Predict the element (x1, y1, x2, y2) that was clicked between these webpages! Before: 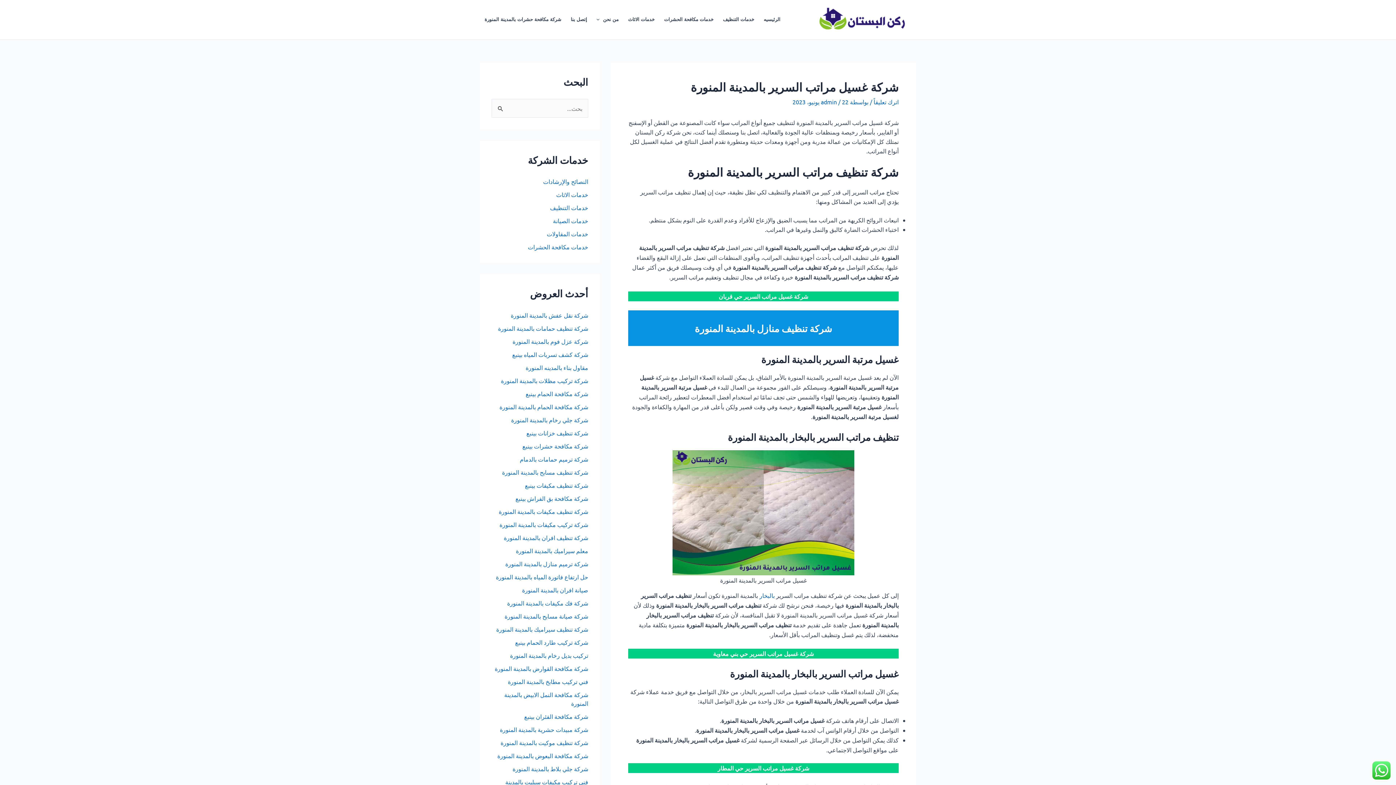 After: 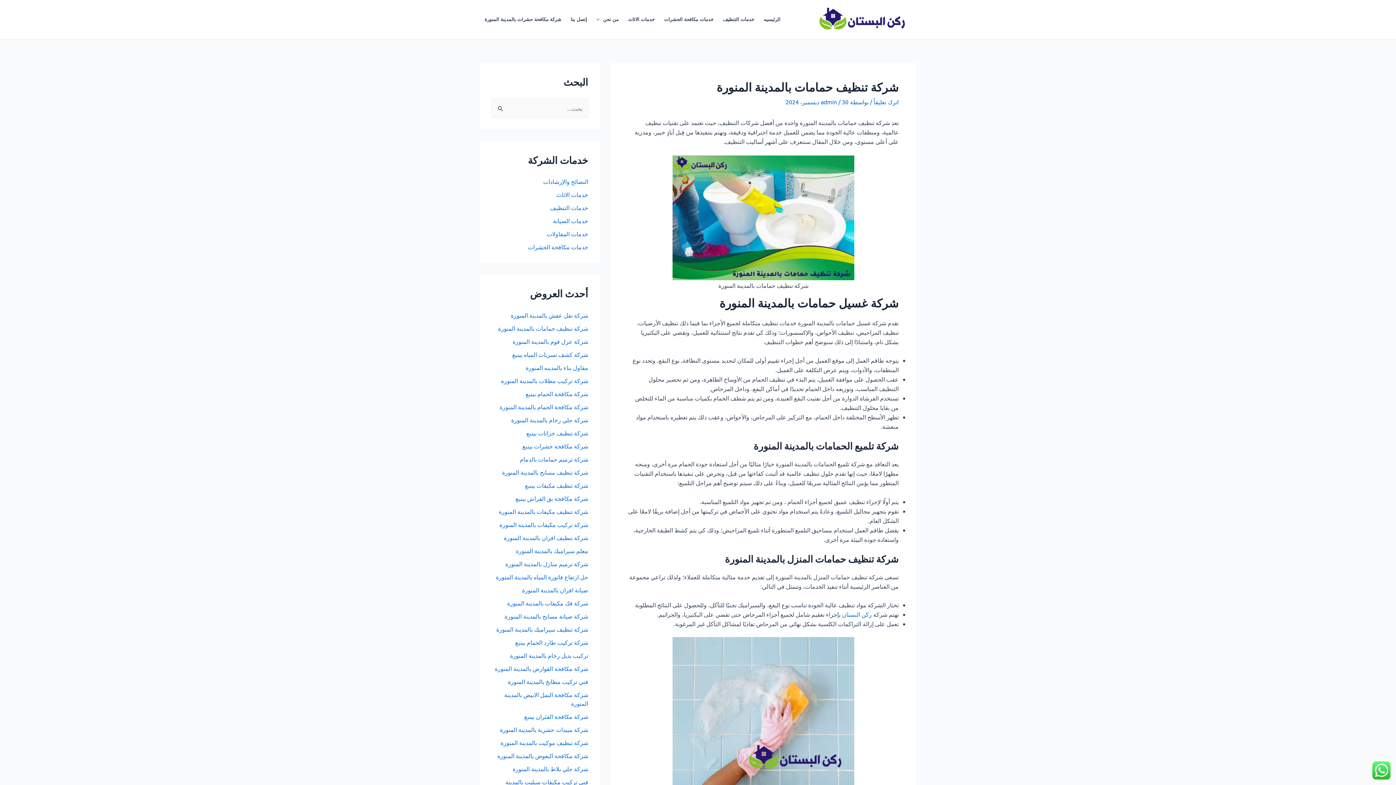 Action: label: شركة تنظيف حمامات بالمدينة المنورة bbox: (498, 324, 588, 331)